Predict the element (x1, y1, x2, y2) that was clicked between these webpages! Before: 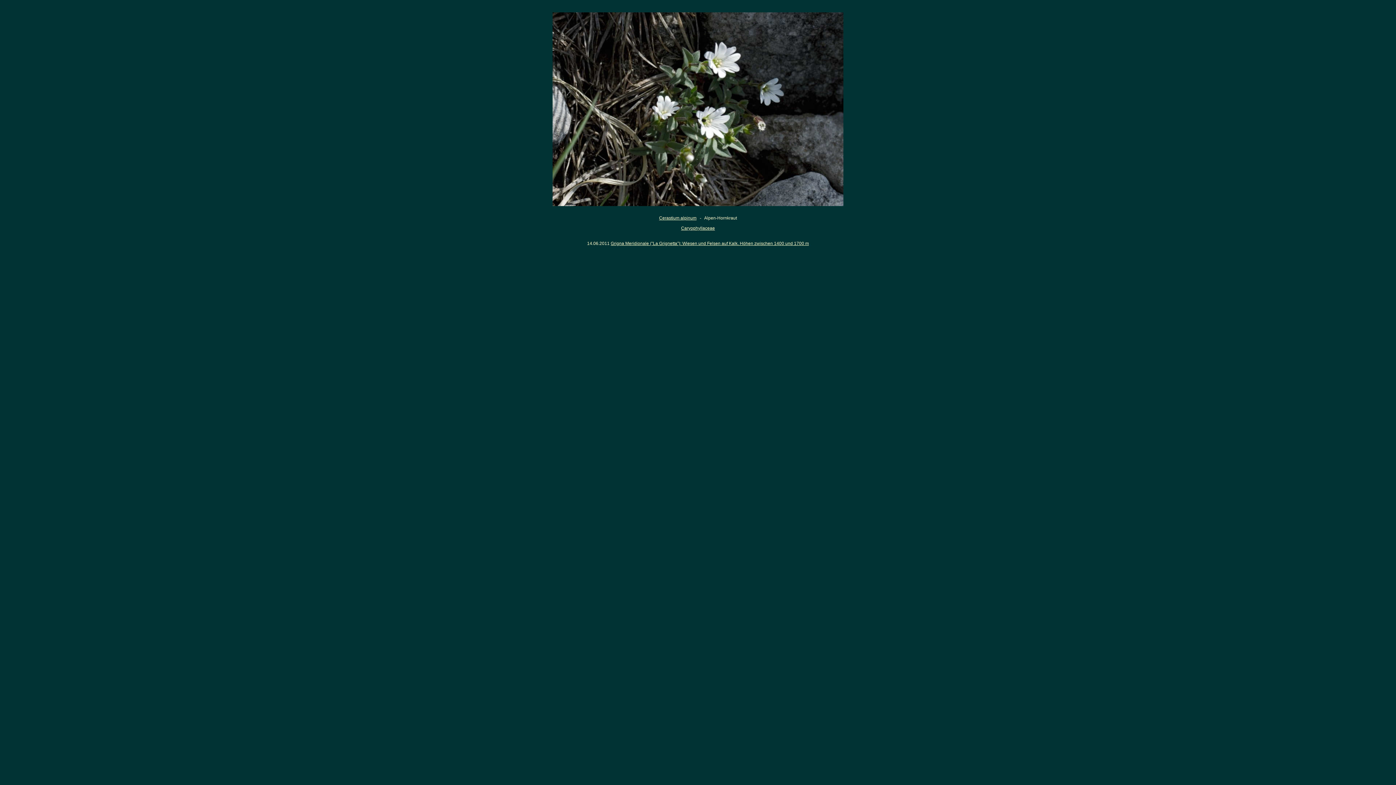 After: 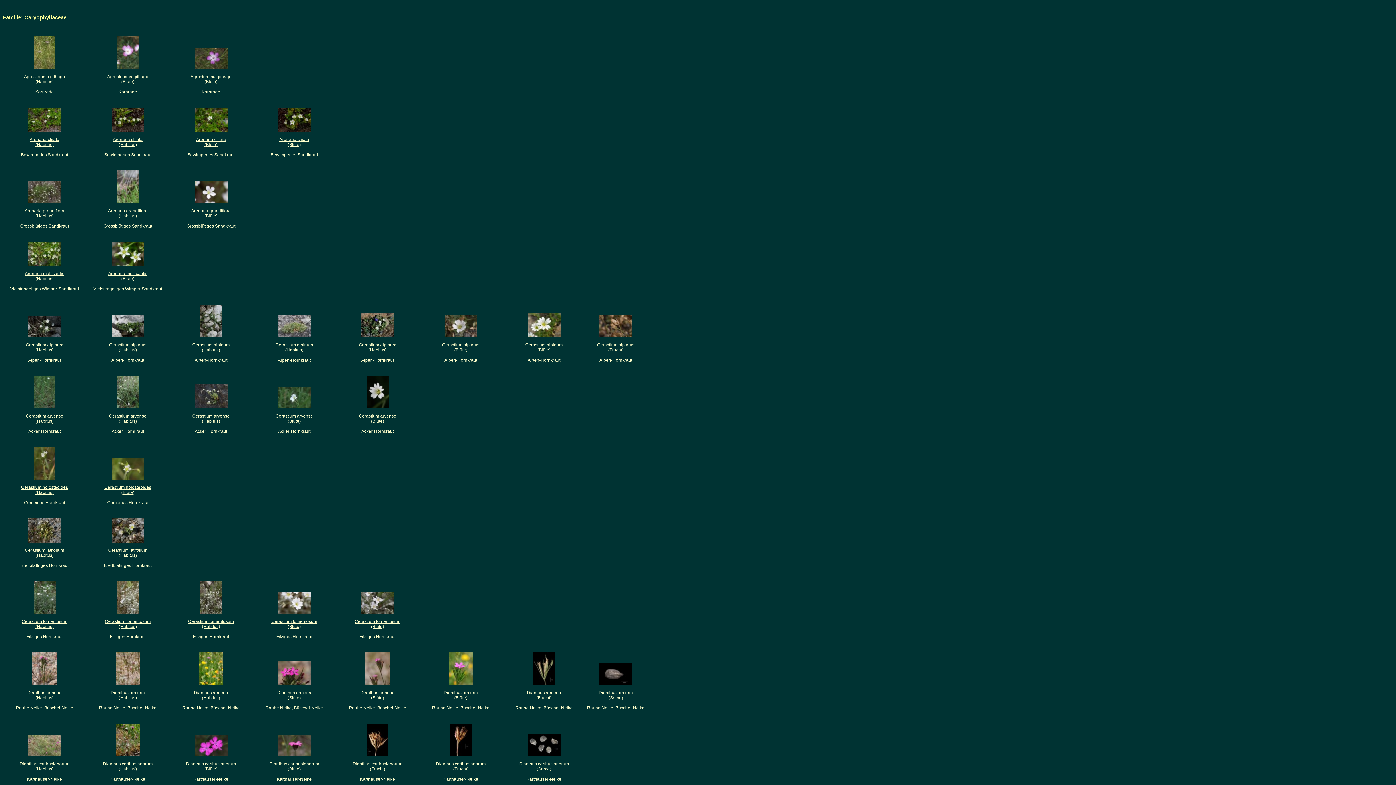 Action: bbox: (681, 225, 715, 230) label: Caryophyllaceae